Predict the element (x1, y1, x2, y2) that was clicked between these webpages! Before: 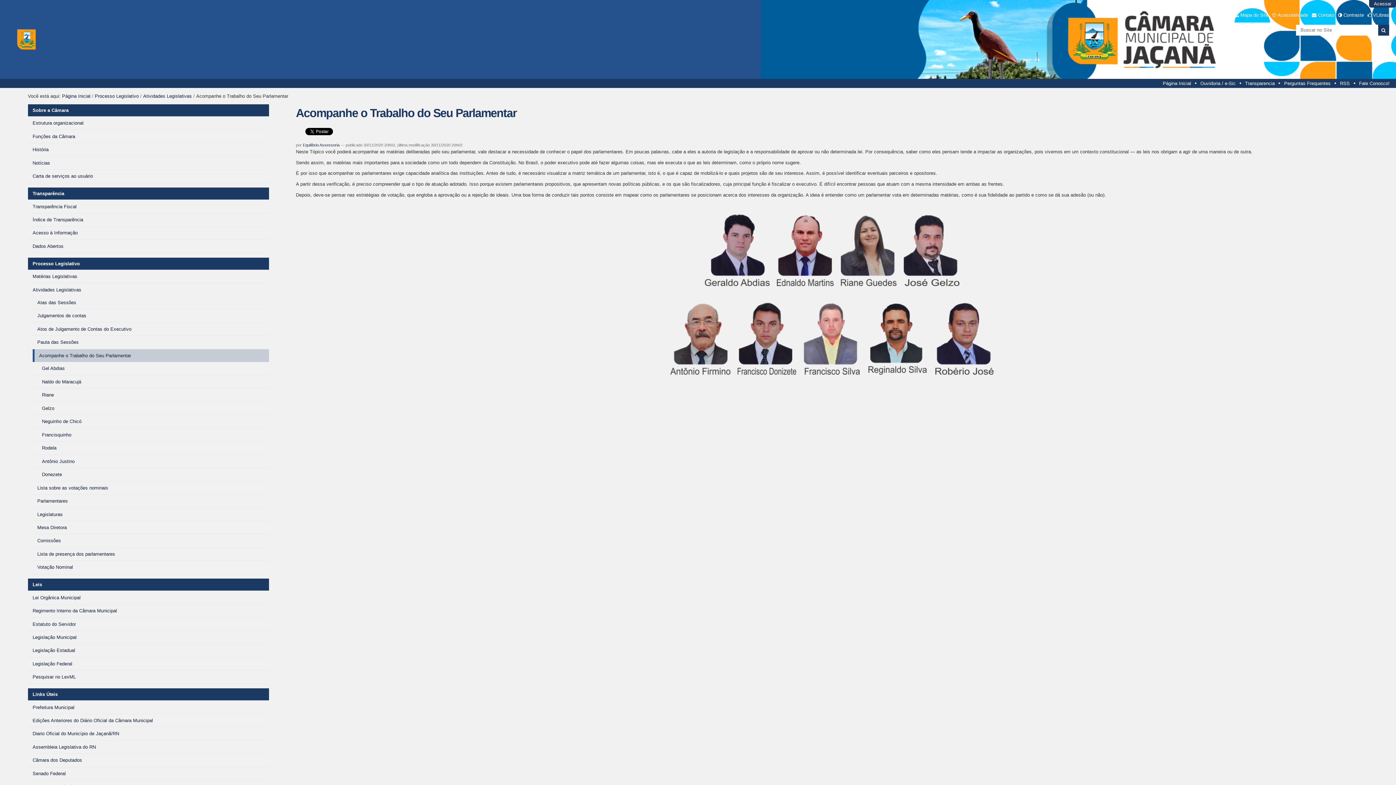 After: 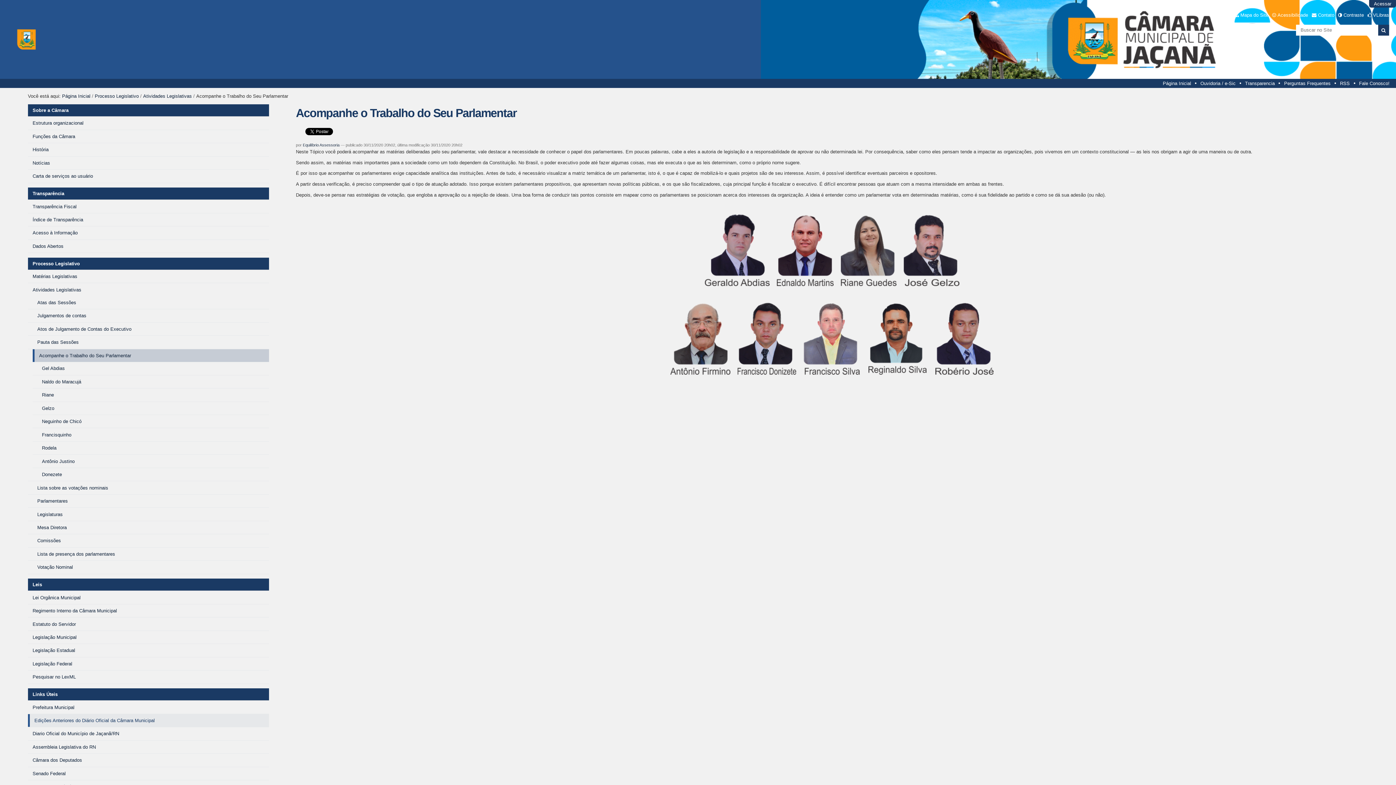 Action: bbox: (28, 714, 269, 727) label: Edições Anteriores do Diário Oficial da Câmara Municipal